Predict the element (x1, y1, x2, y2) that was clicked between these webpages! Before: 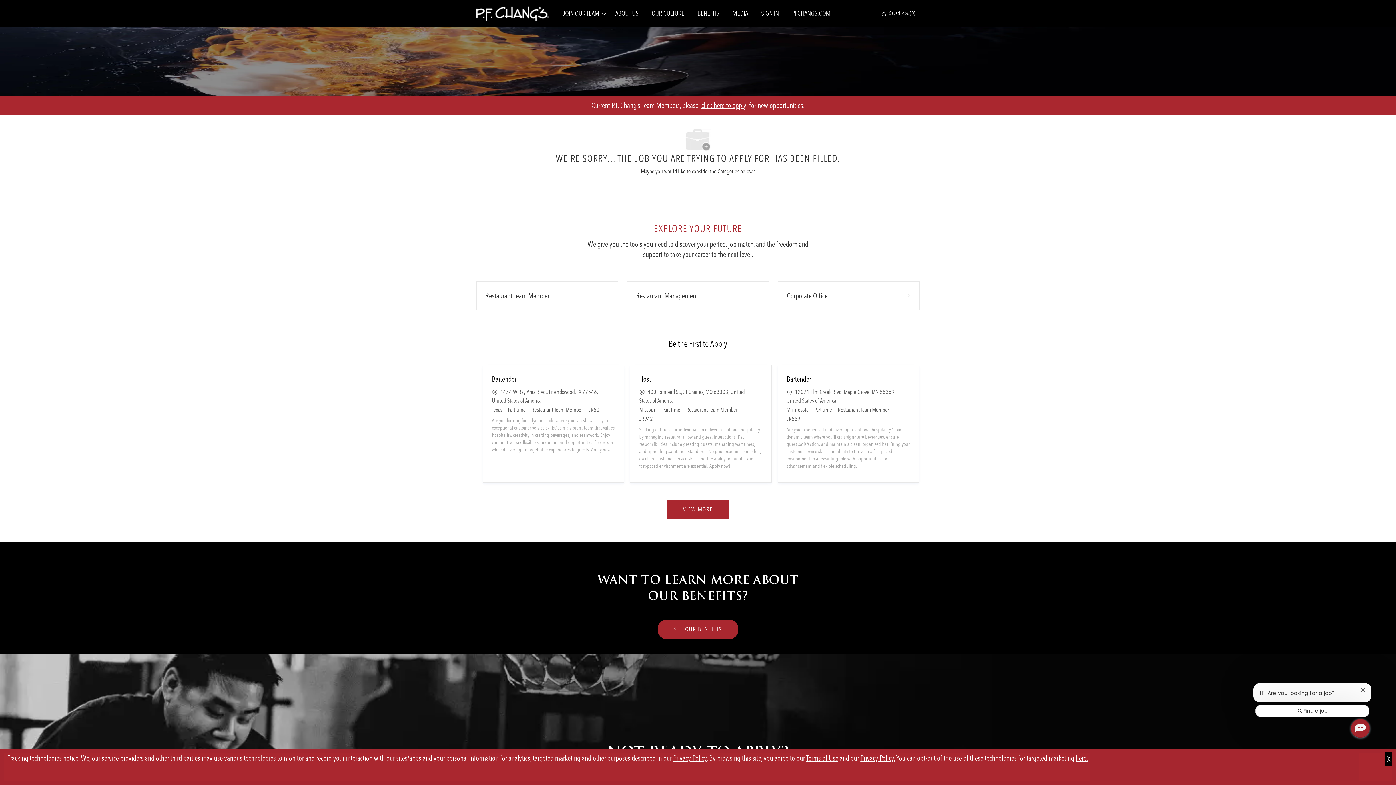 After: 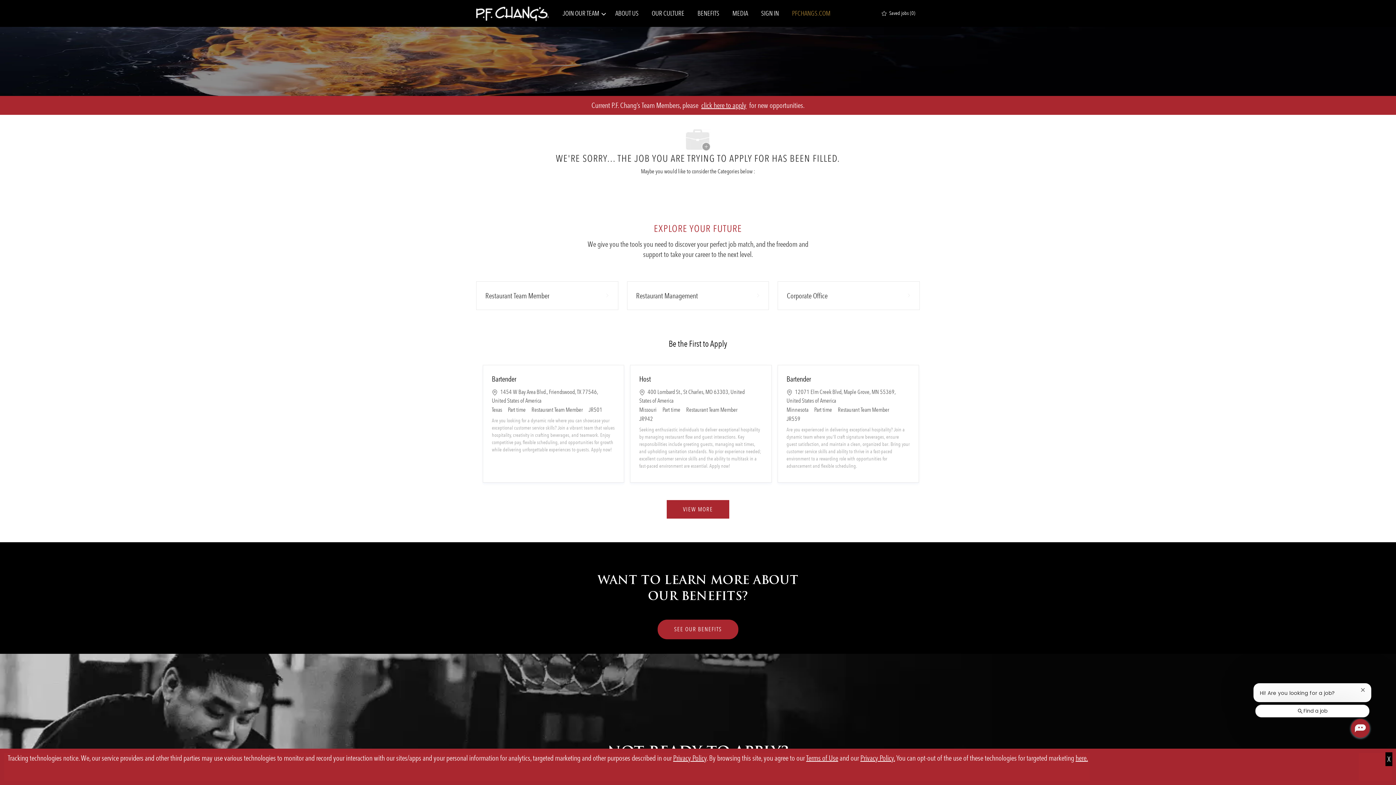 Action: bbox: (792, 10, 830, 16) label: PFCHANGS.COM